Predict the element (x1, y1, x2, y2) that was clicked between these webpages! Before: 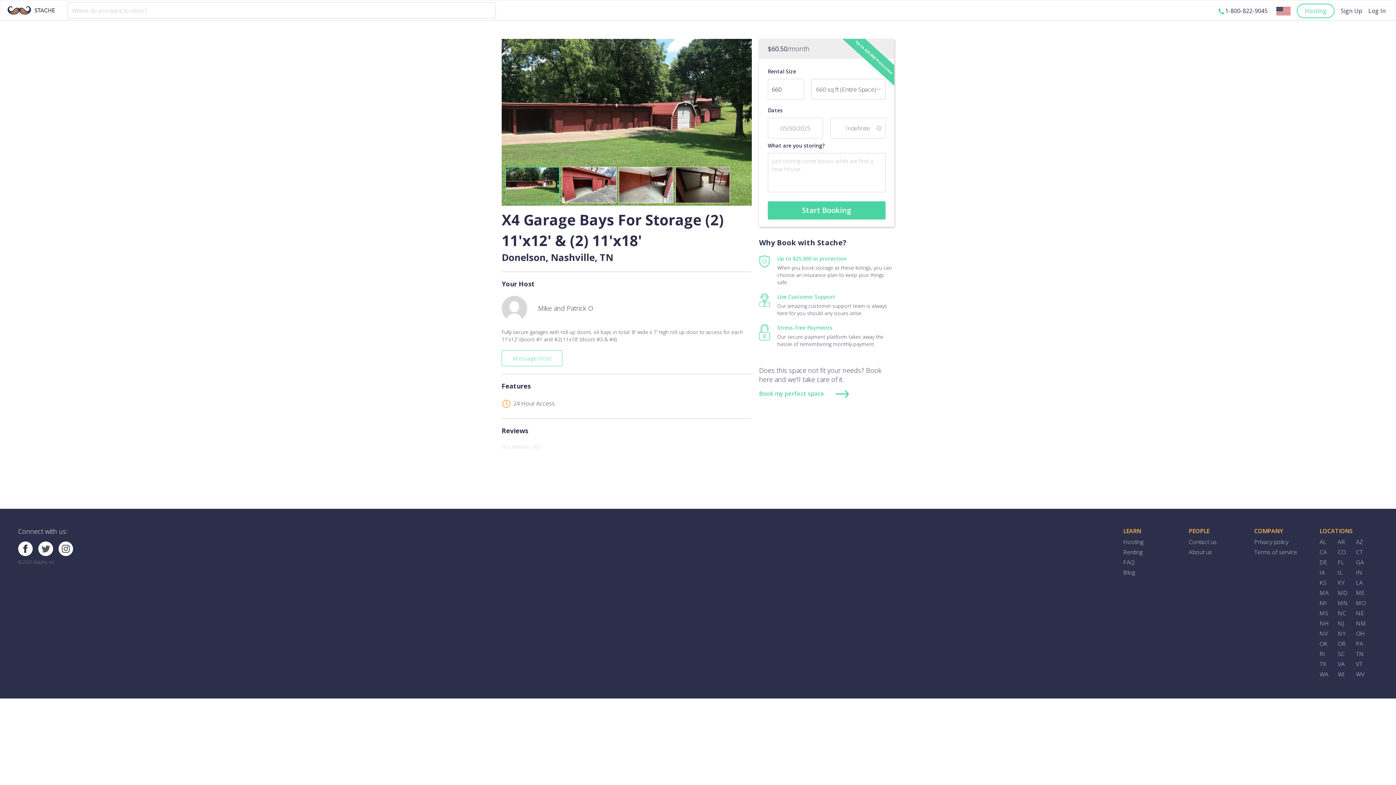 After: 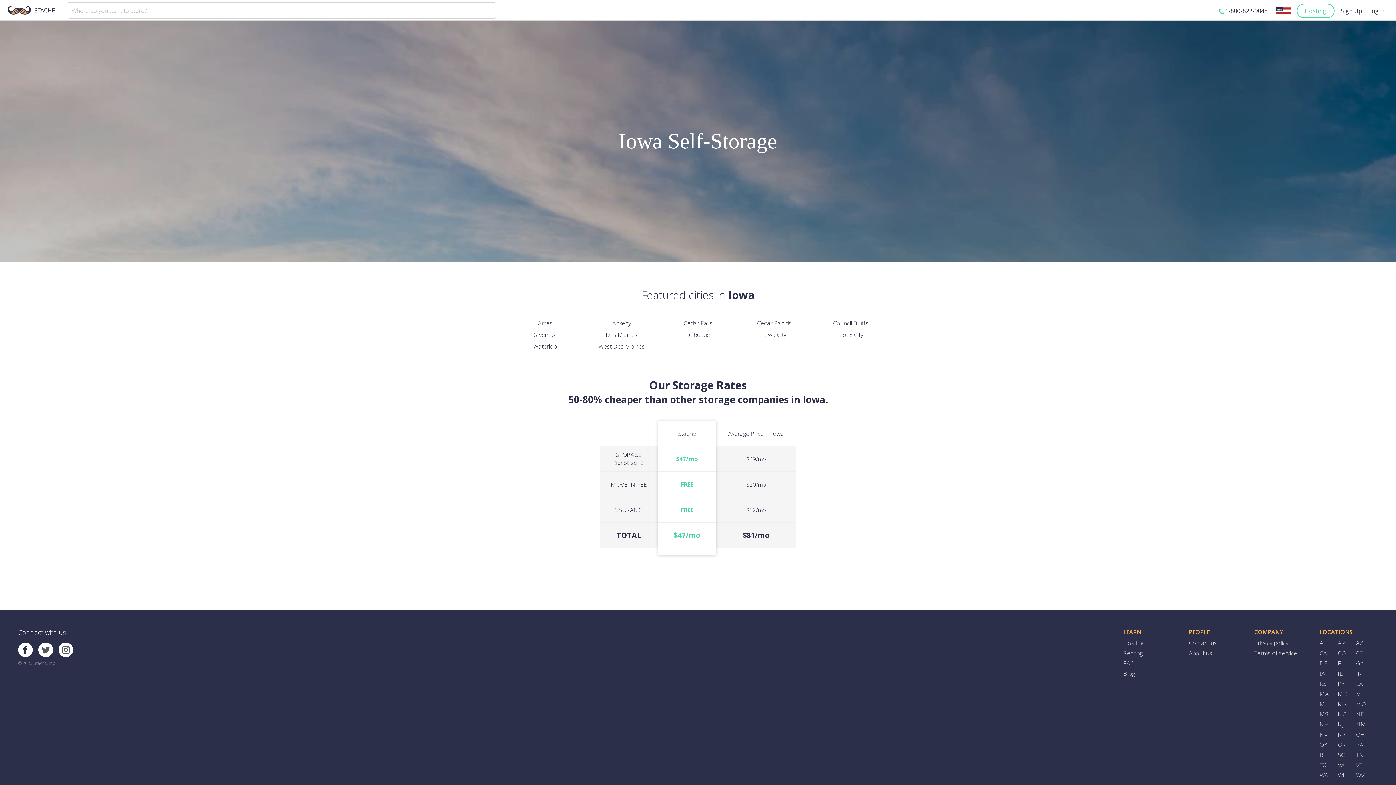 Action: bbox: (1320, 568, 1338, 576) label: IA